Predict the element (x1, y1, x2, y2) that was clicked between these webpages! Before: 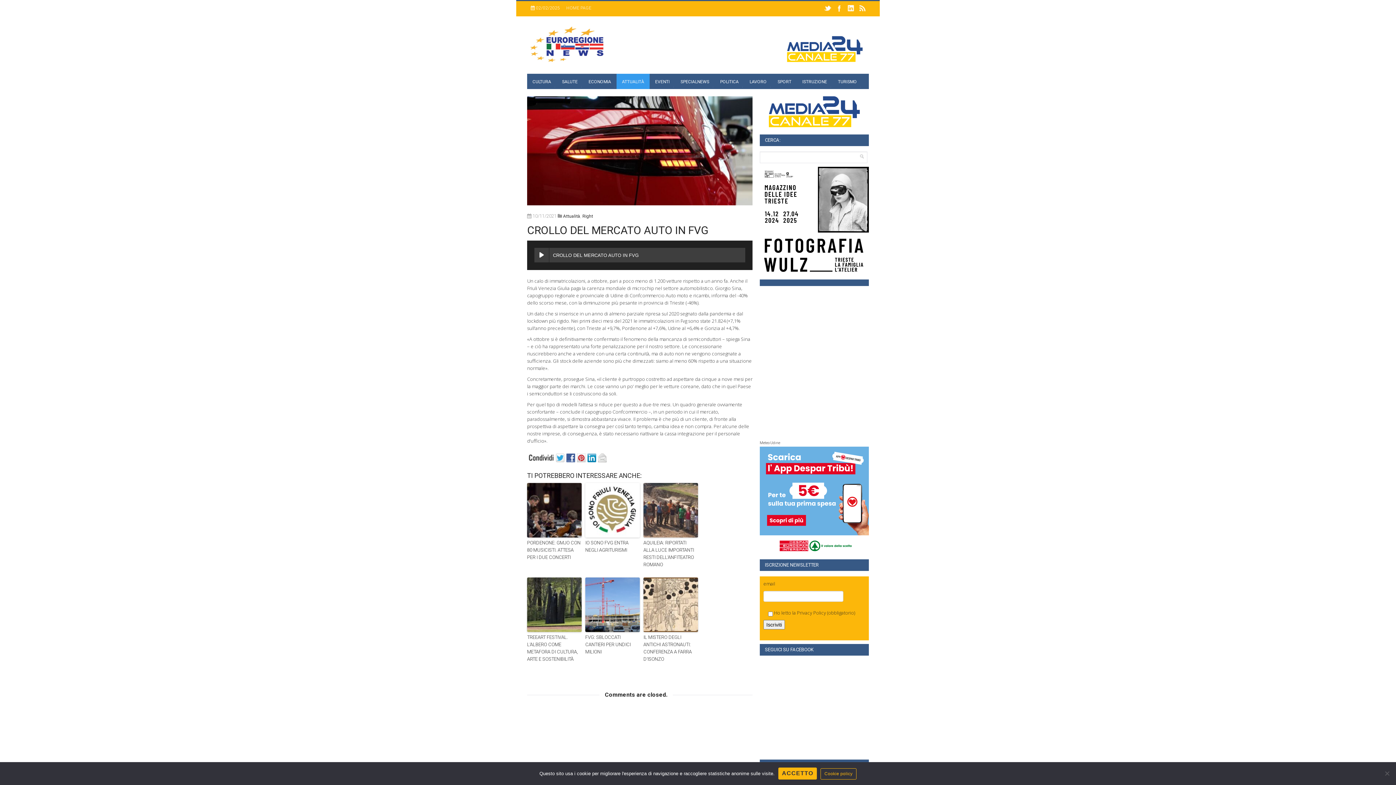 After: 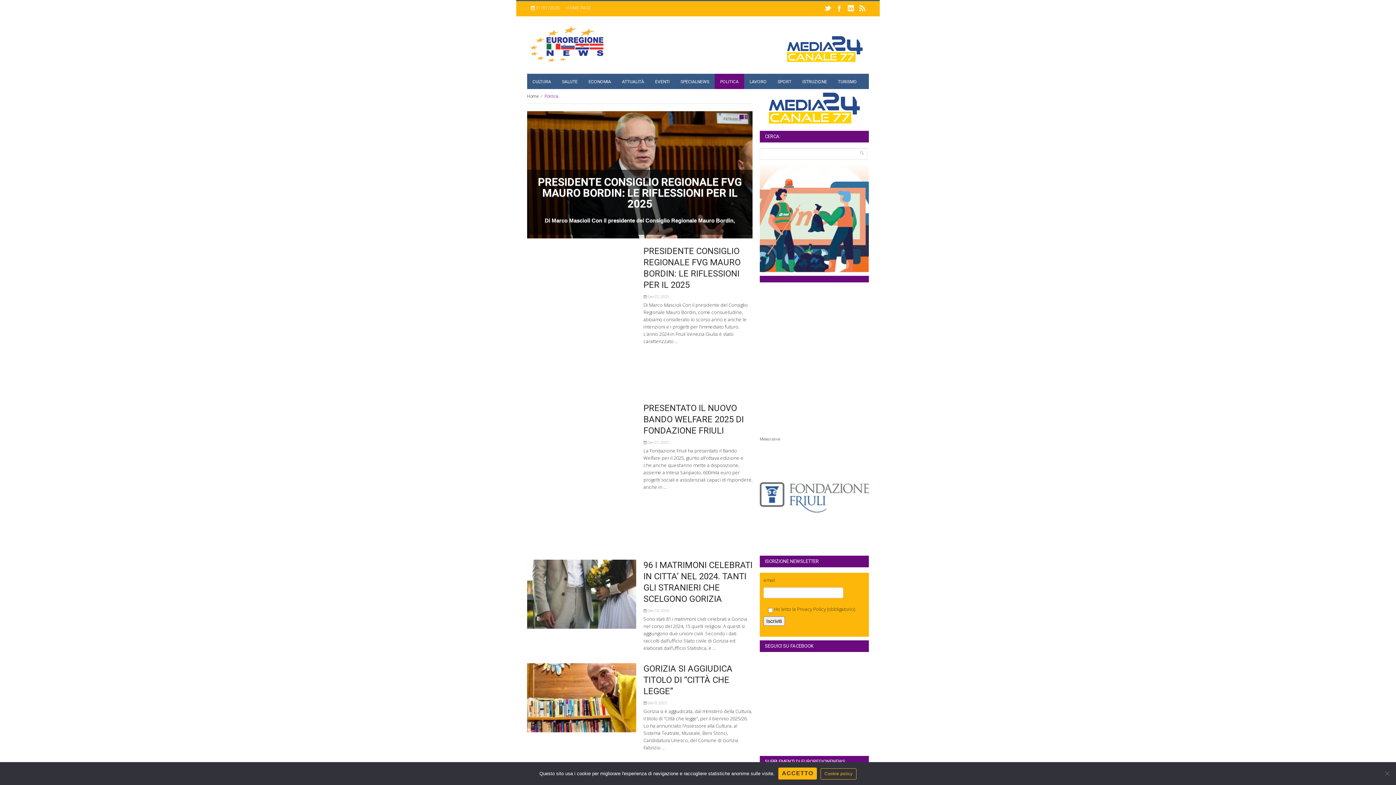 Action: bbox: (714, 73, 744, 89) label: POLITICA